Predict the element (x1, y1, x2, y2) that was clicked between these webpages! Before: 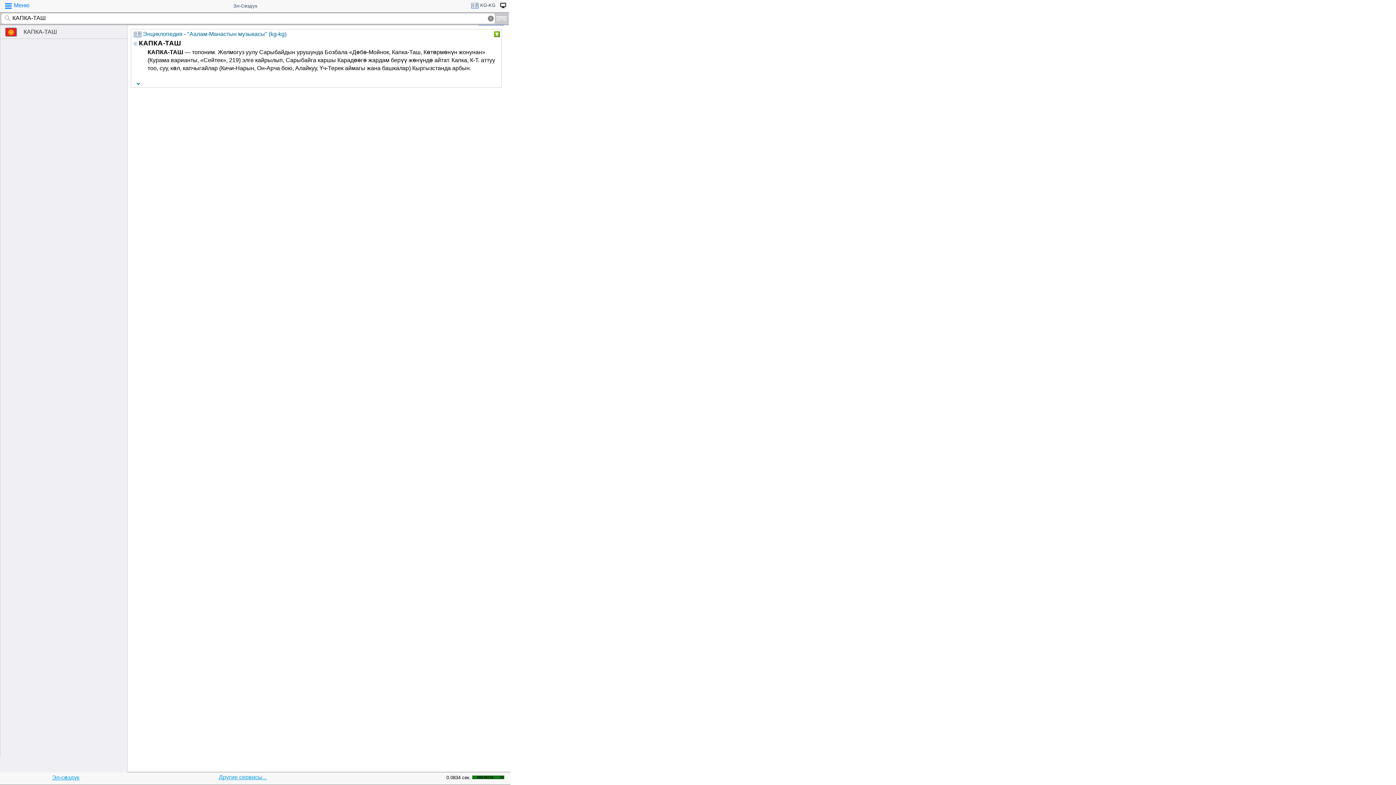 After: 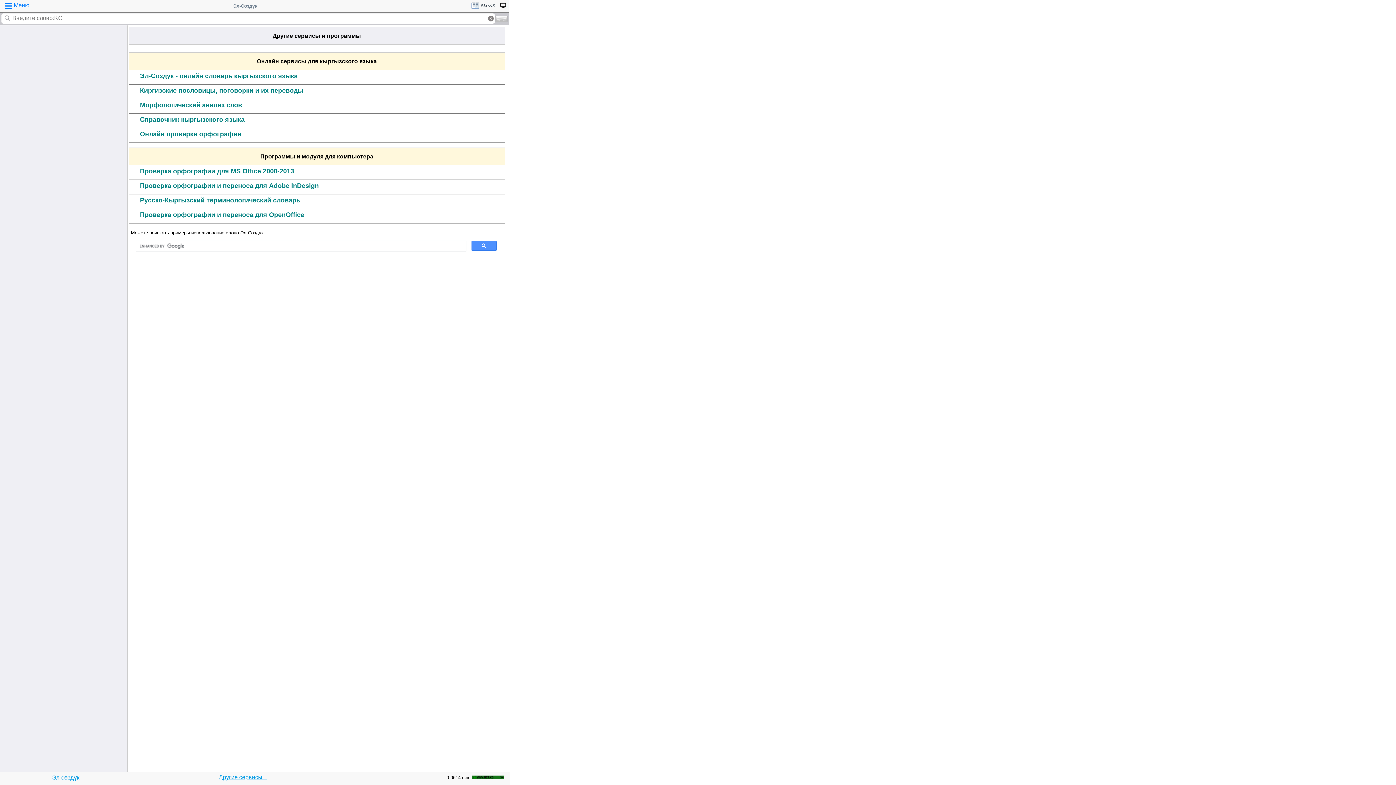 Action: bbox: (218, 774, 266, 780) label: Другие сервисы...